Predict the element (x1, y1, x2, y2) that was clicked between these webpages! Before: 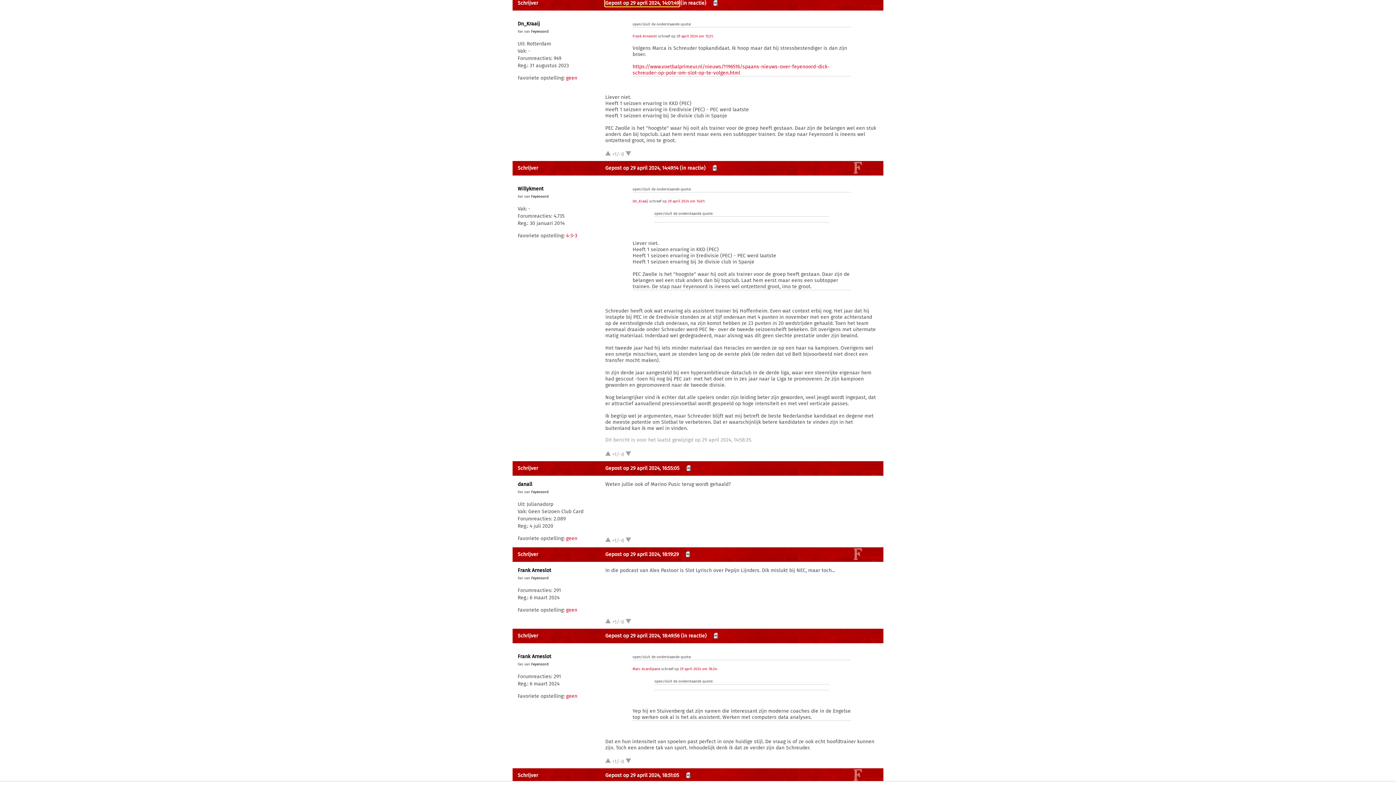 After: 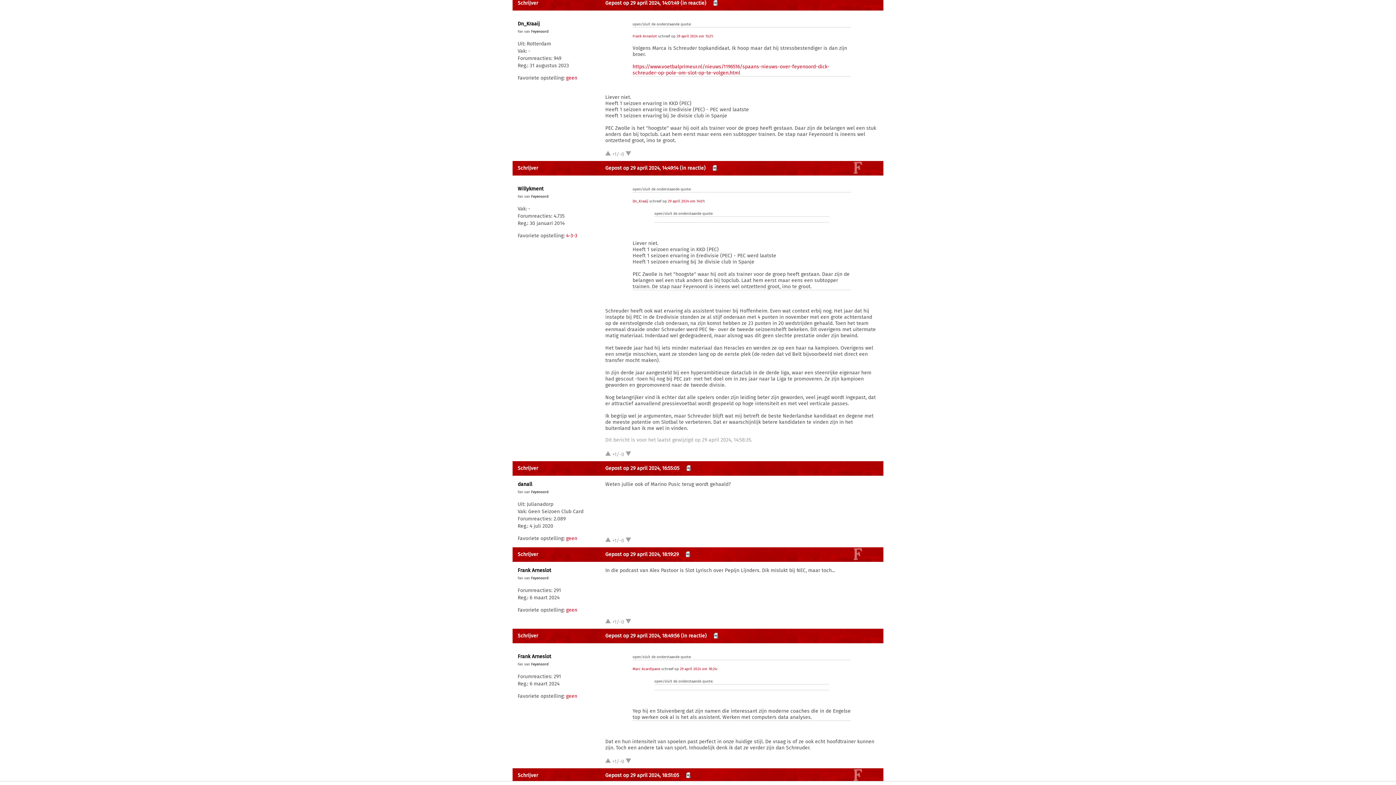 Action: bbox: (625, 151, 631, 157)